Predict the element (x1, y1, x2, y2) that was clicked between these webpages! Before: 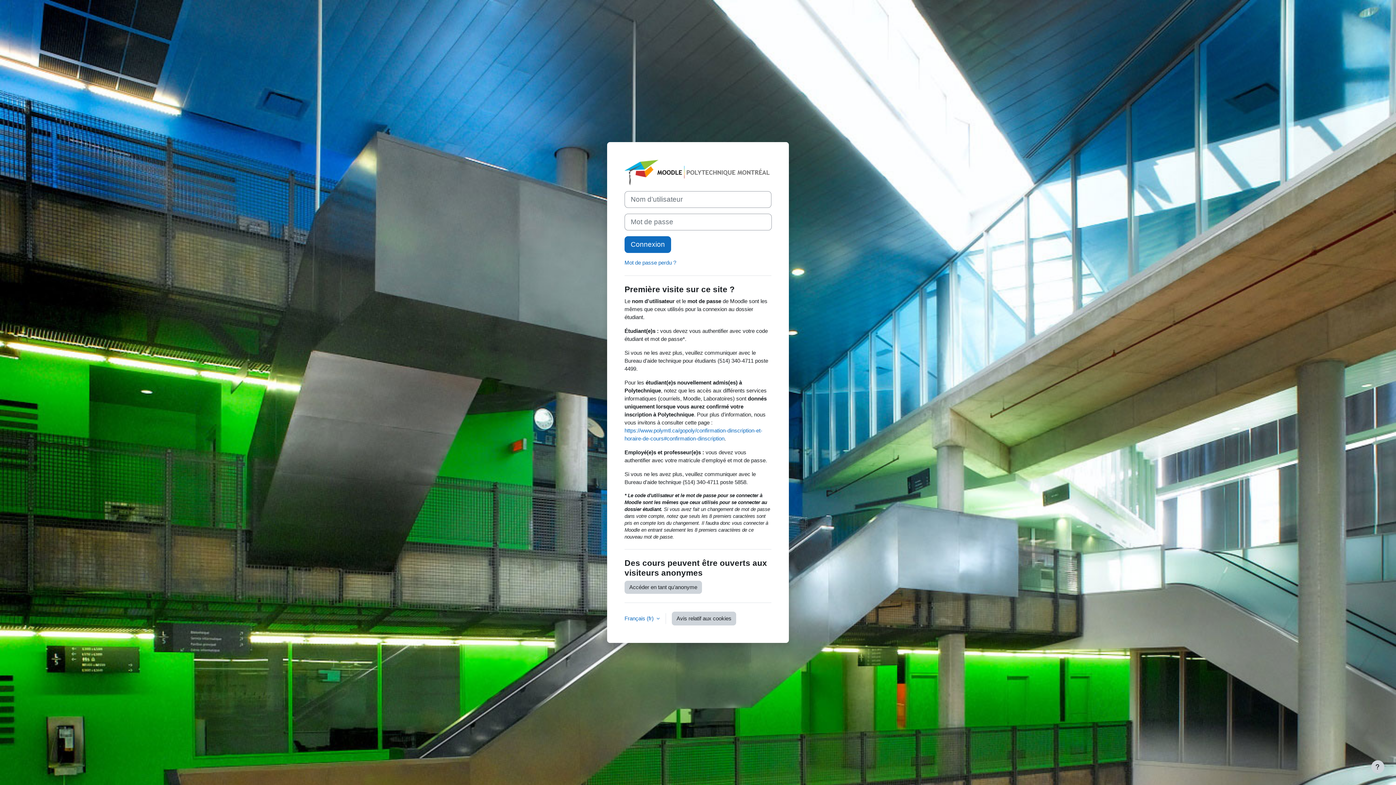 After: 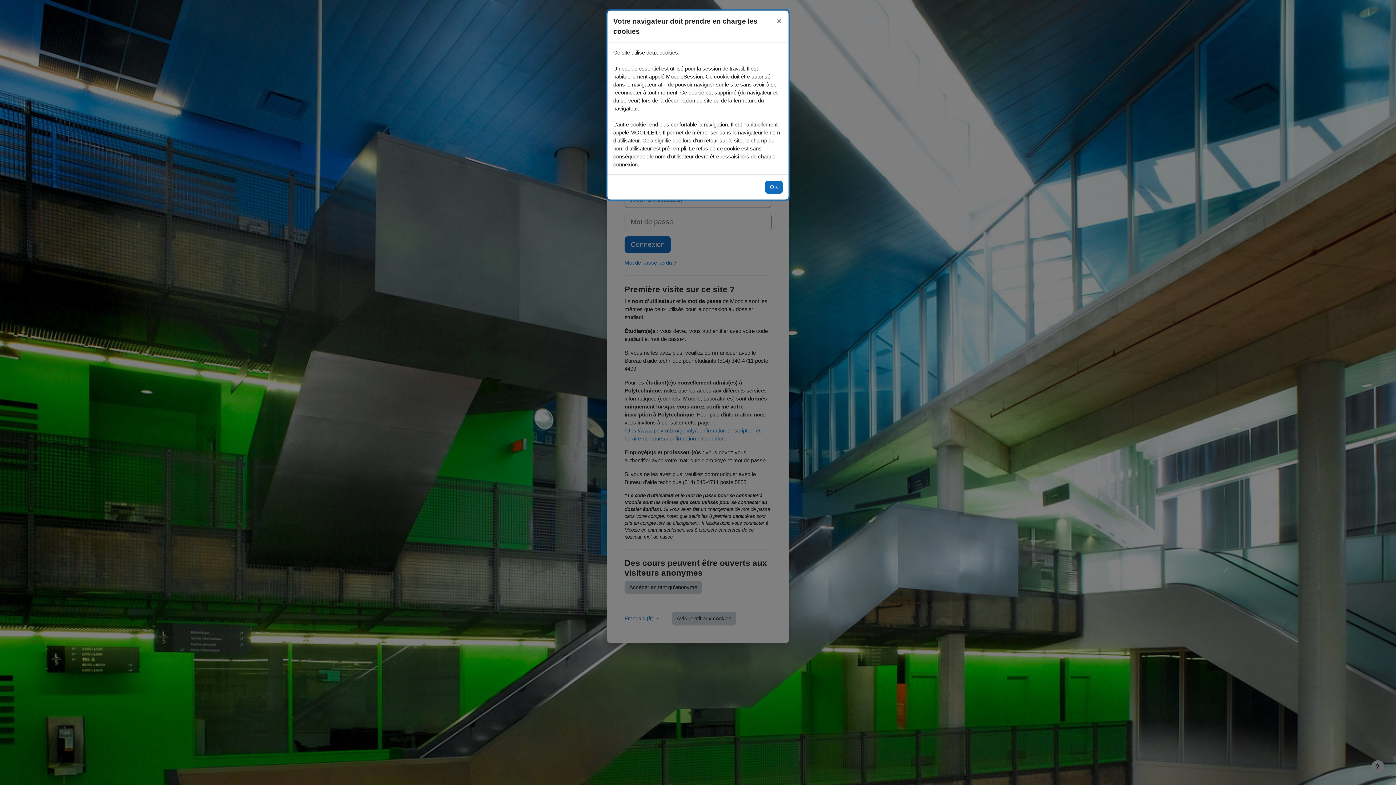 Action: label: Avis relatif aux cookies bbox: (672, 612, 736, 625)